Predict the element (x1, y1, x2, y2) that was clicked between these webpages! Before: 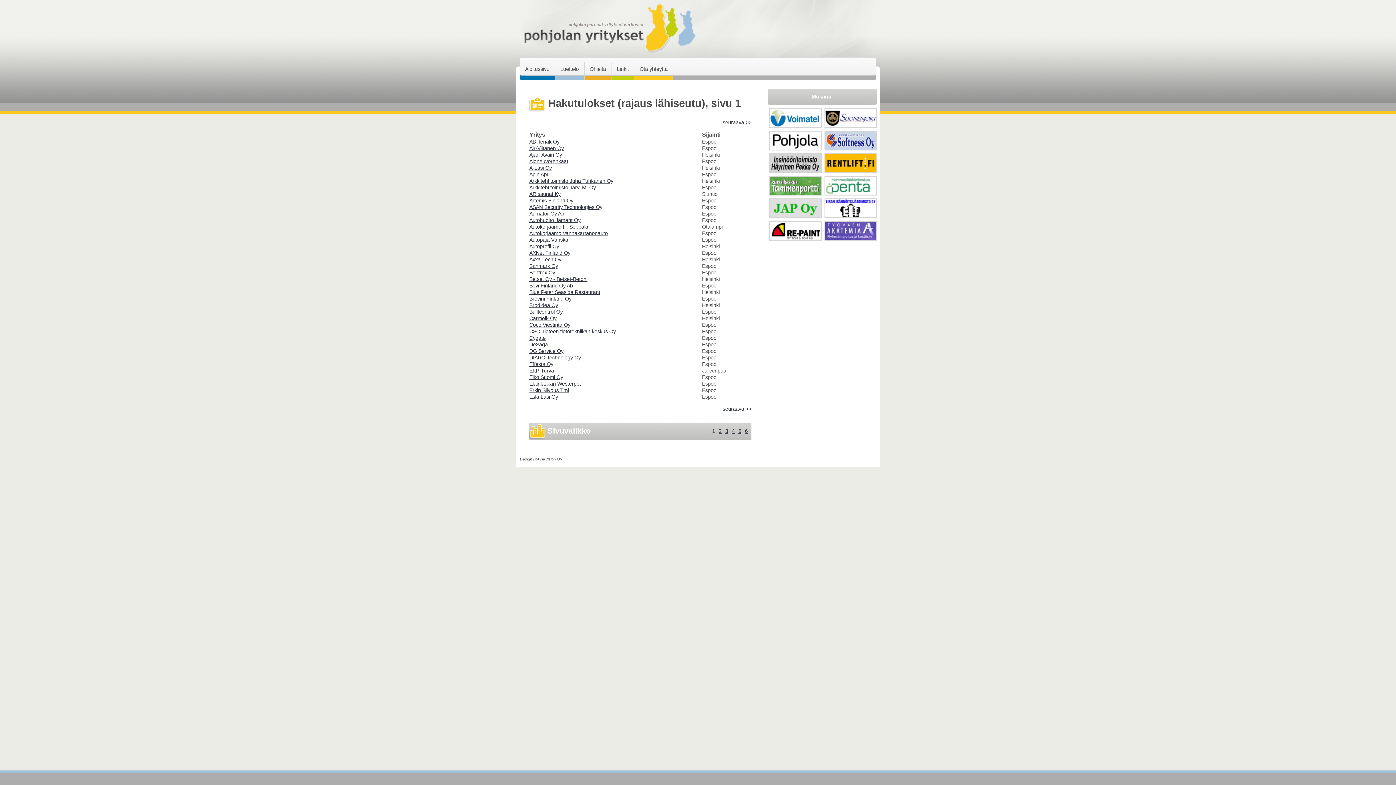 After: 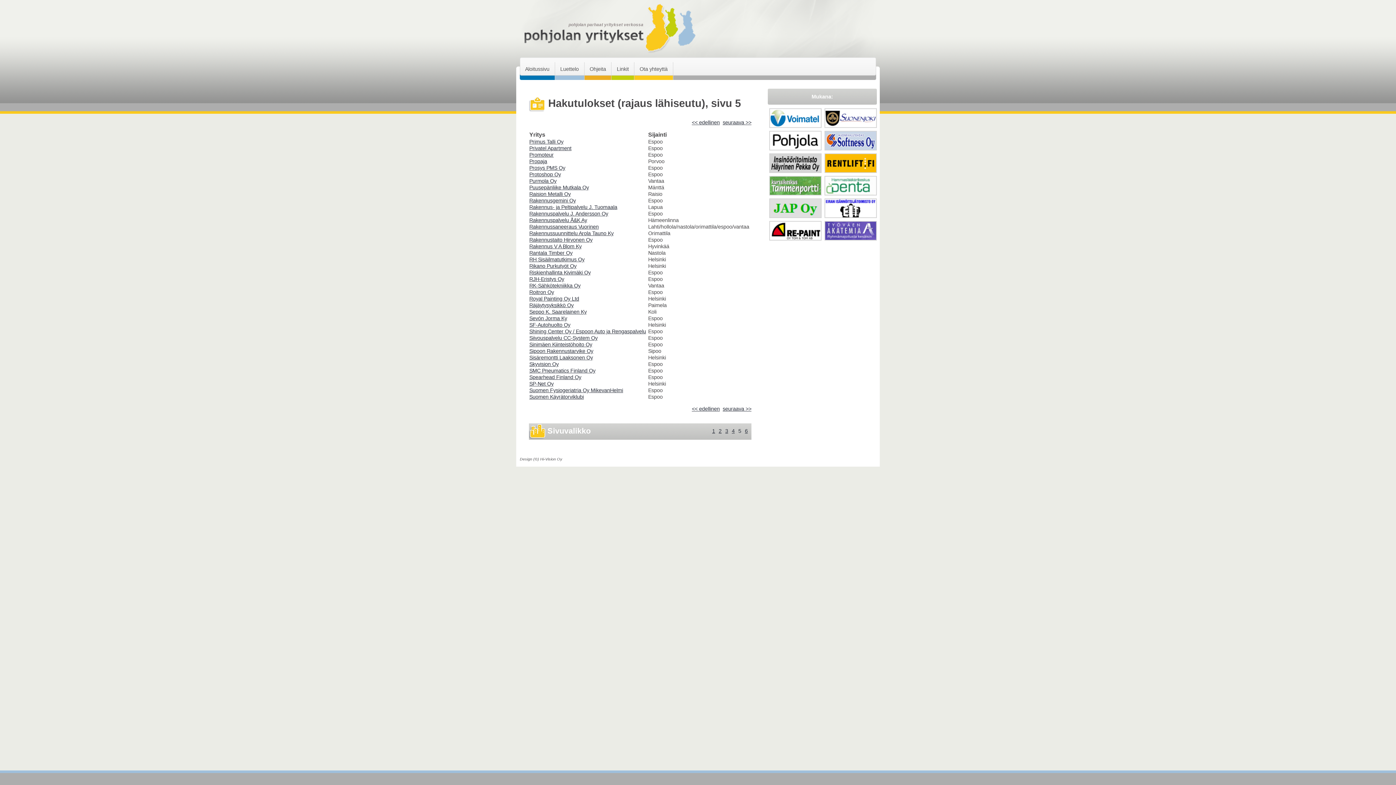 Action: label: 5 bbox: (738, 428, 741, 434)